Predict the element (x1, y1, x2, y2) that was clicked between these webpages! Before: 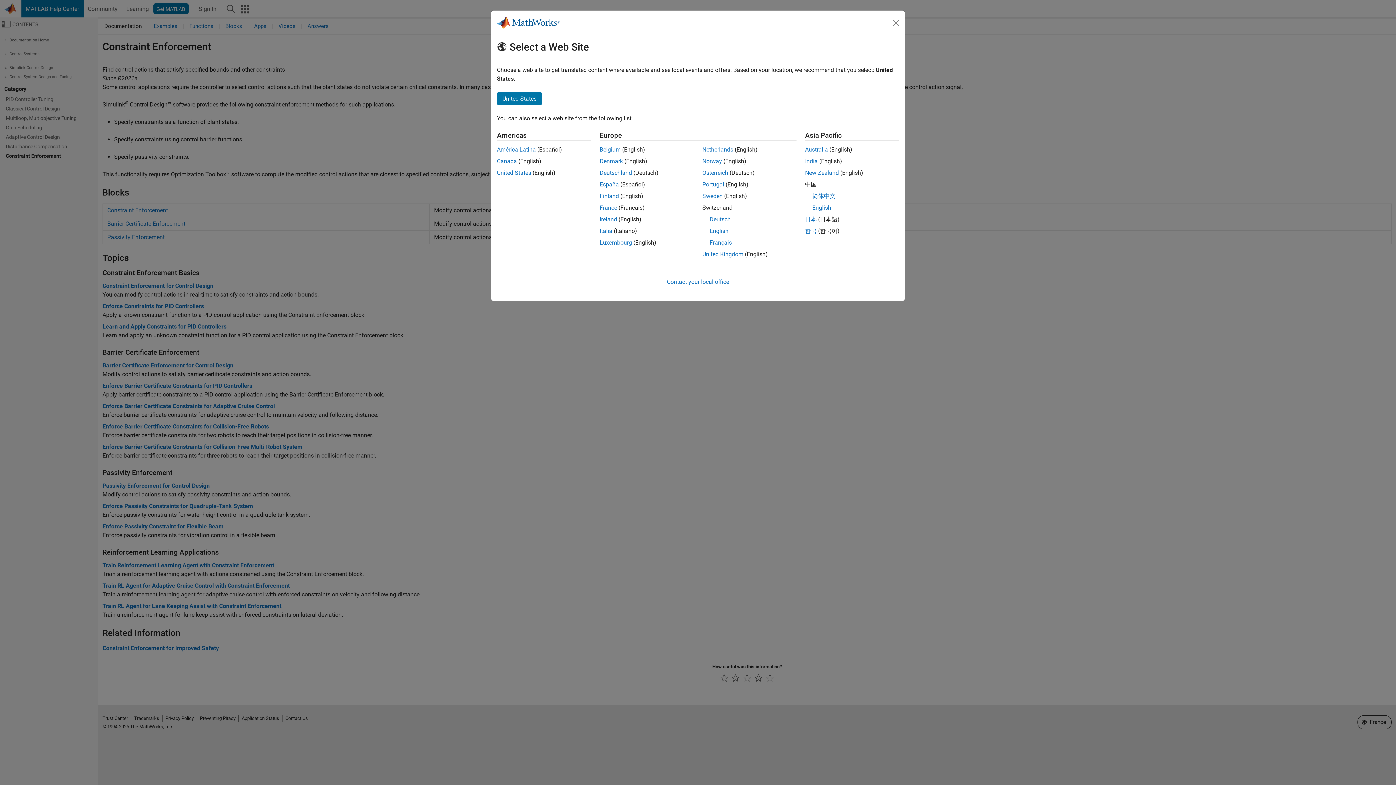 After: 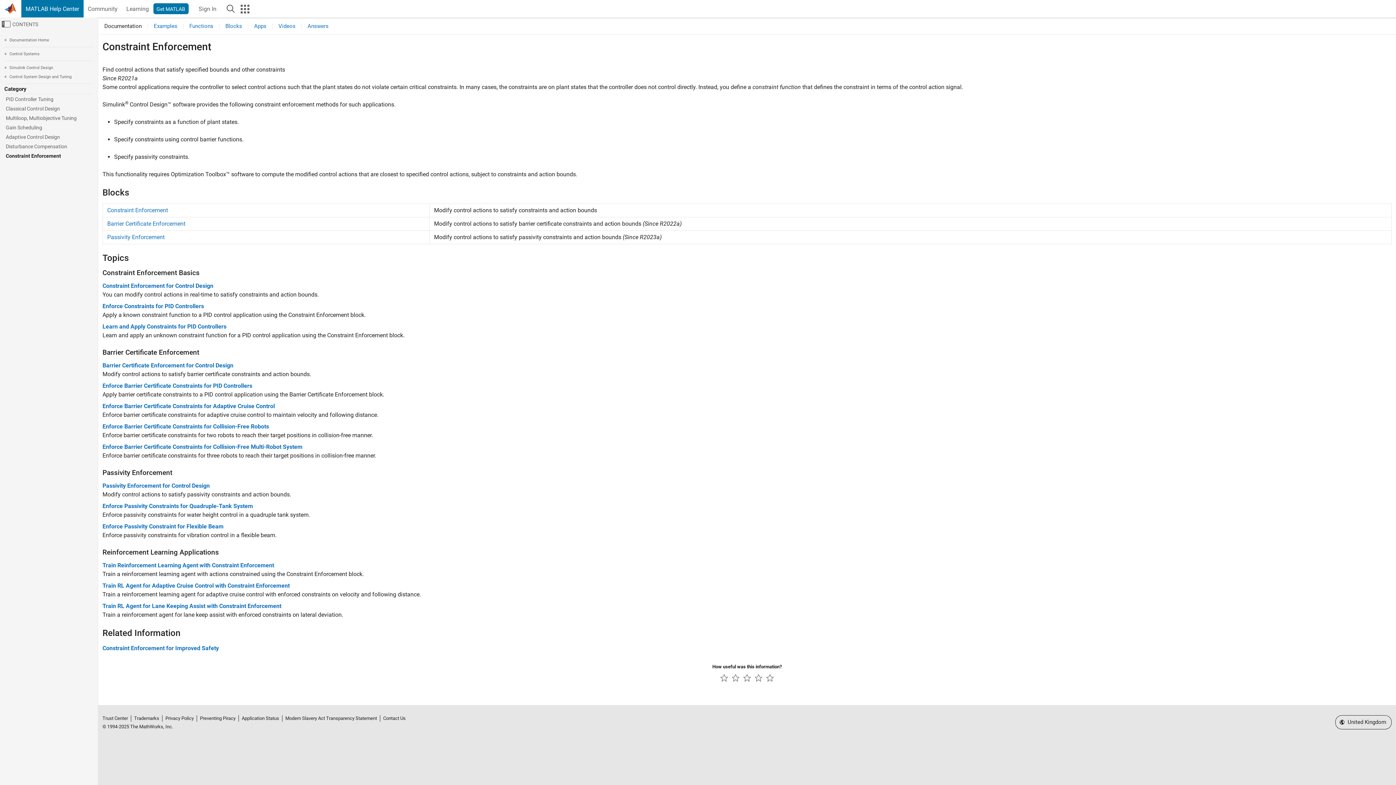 Action: bbox: (599, 216, 617, 222) label: Ireland